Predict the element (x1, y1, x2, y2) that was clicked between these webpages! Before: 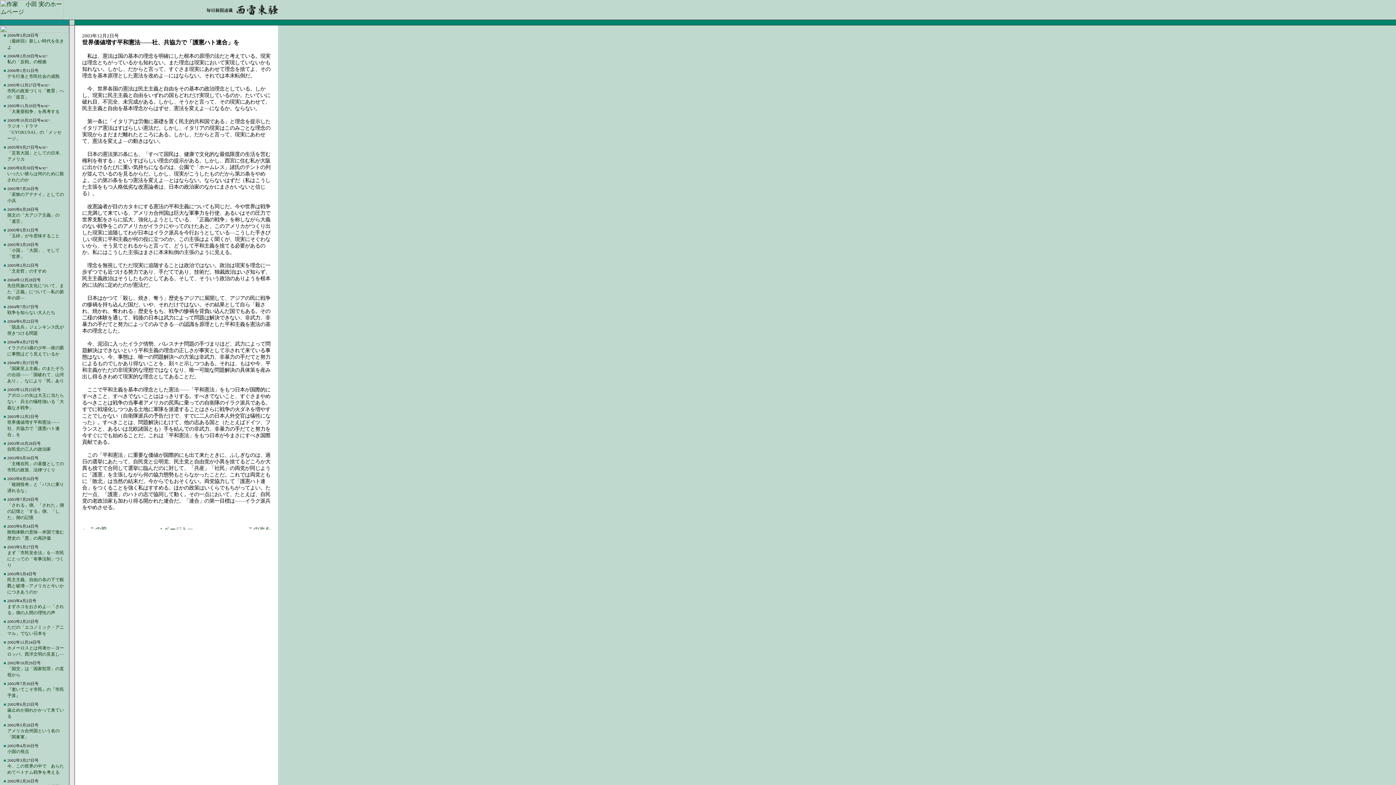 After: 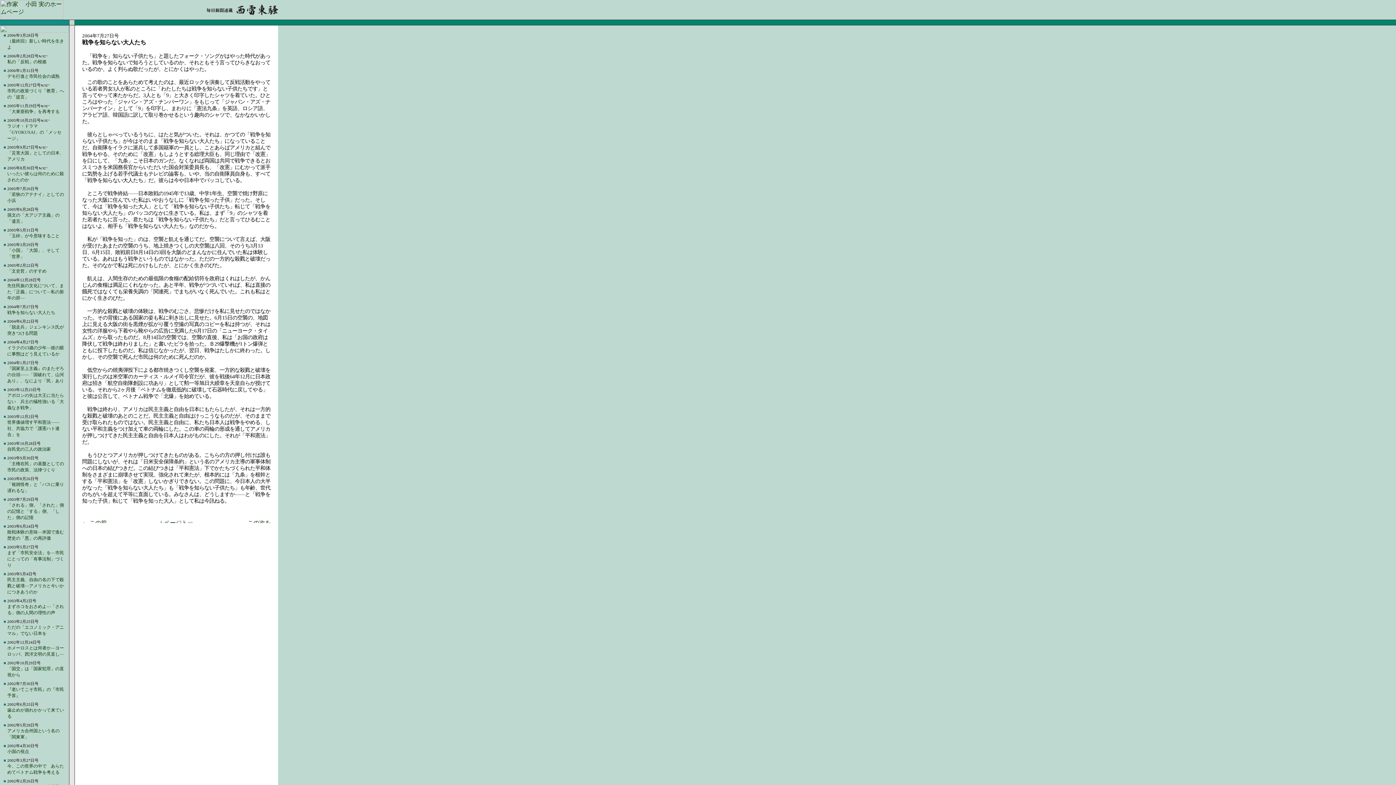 Action: bbox: (7, 310, 55, 315) label: 戦争を知らない大人たち